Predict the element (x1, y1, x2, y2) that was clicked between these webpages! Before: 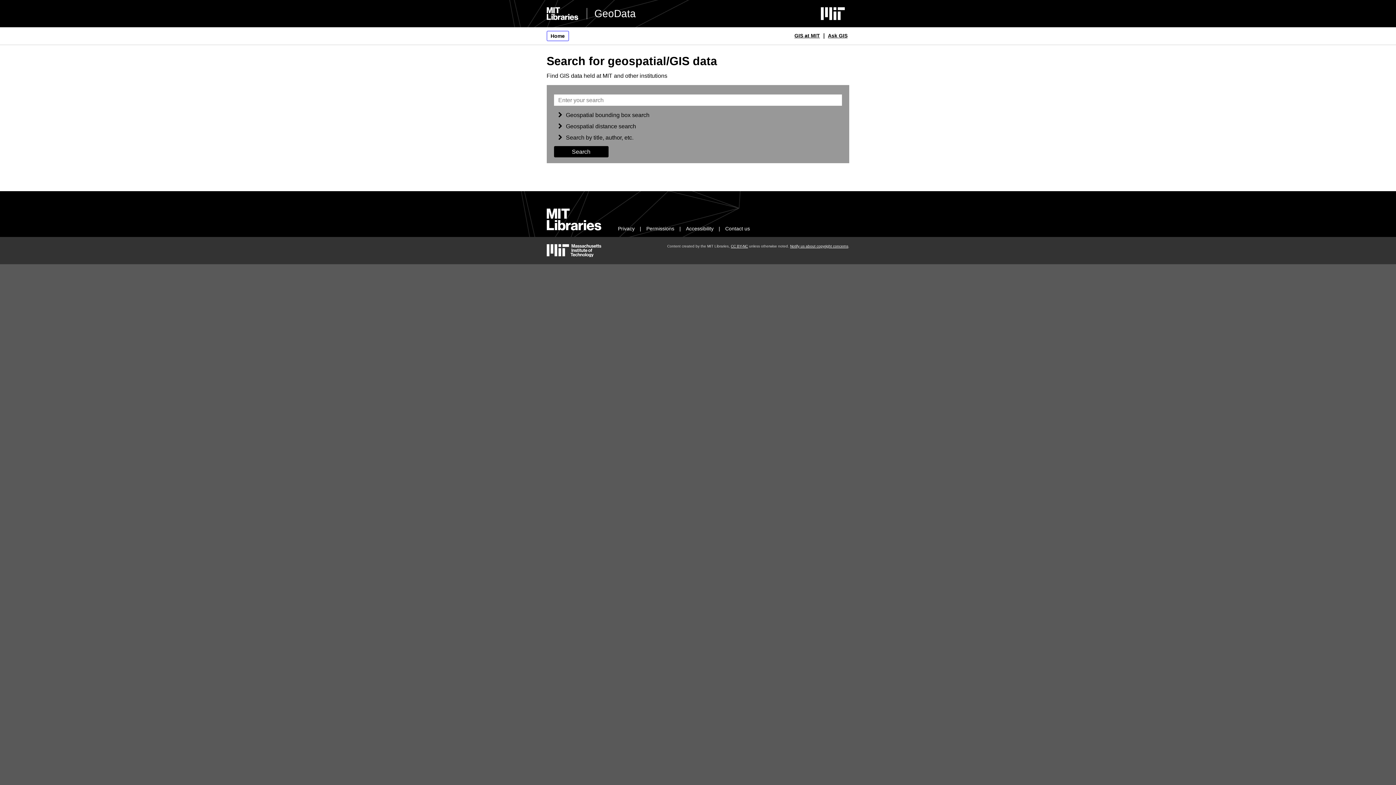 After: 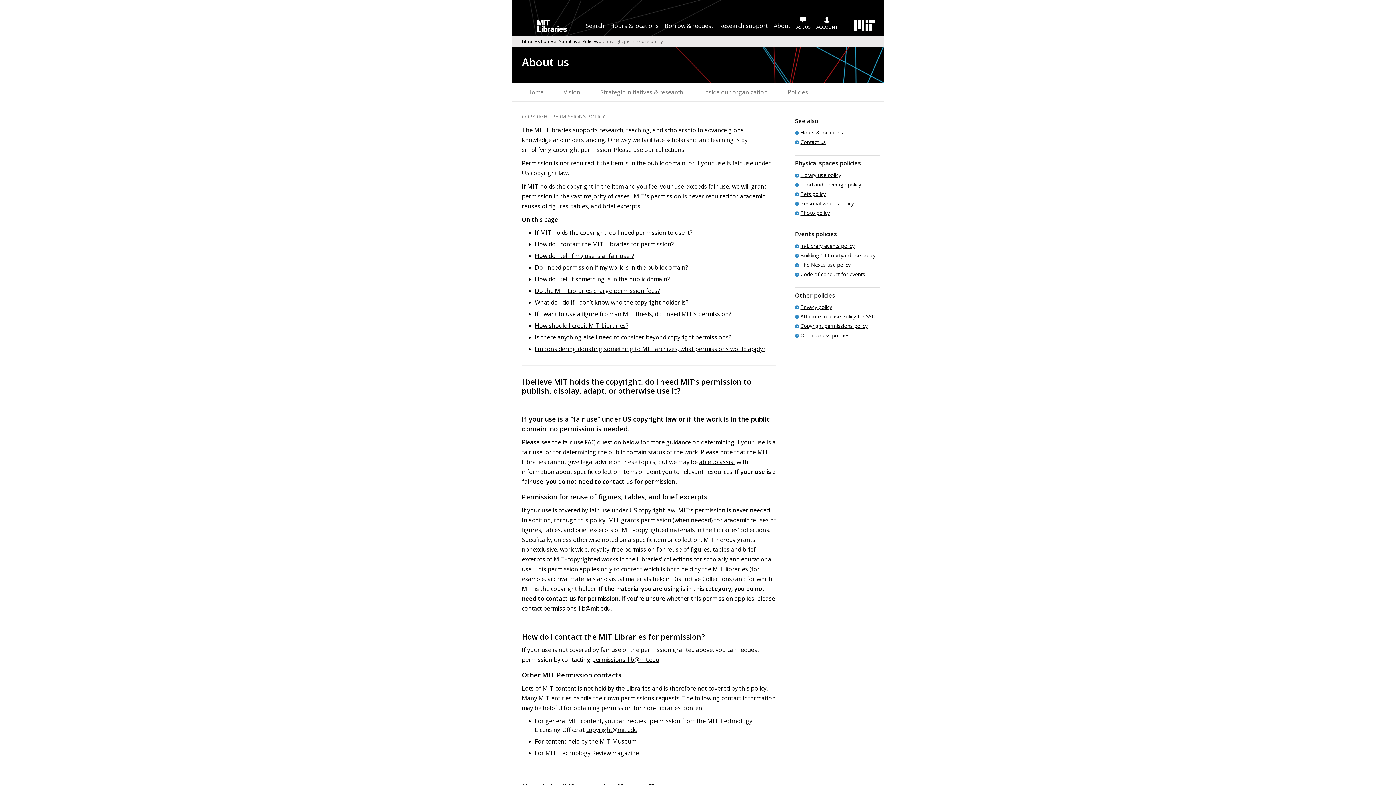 Action: bbox: (646, 225, 674, 231) label: Permissions